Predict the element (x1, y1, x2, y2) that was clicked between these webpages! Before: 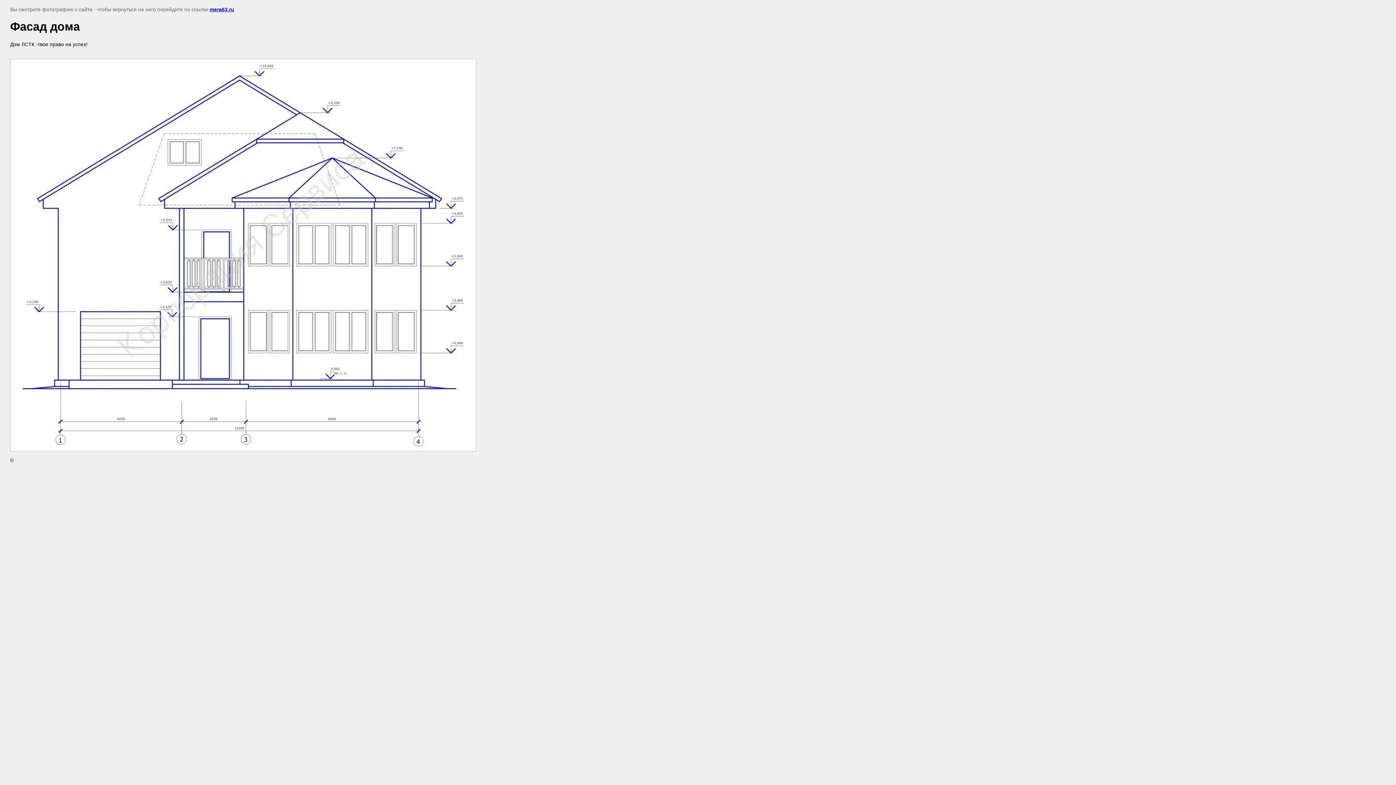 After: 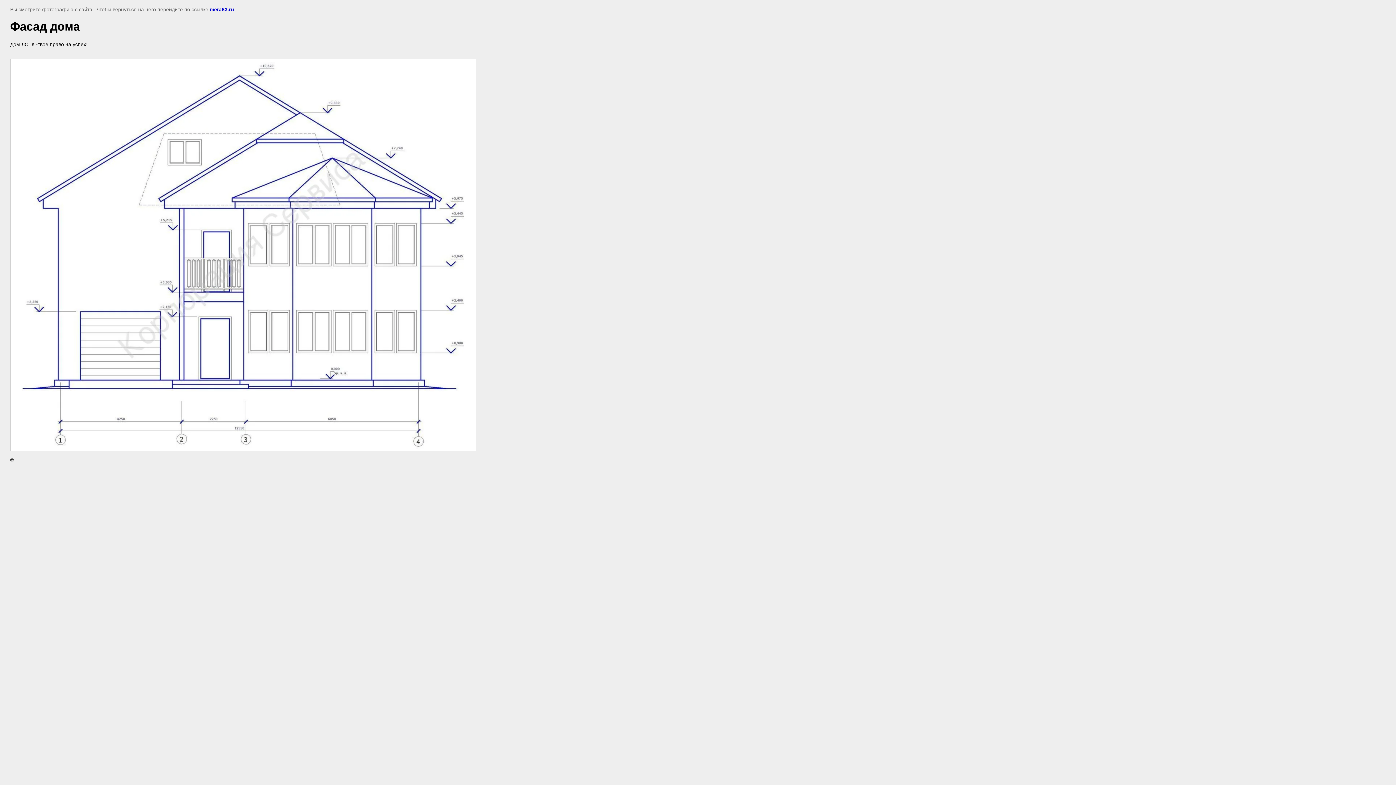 Action: bbox: (209, 6, 234, 12) label: mera63.ru